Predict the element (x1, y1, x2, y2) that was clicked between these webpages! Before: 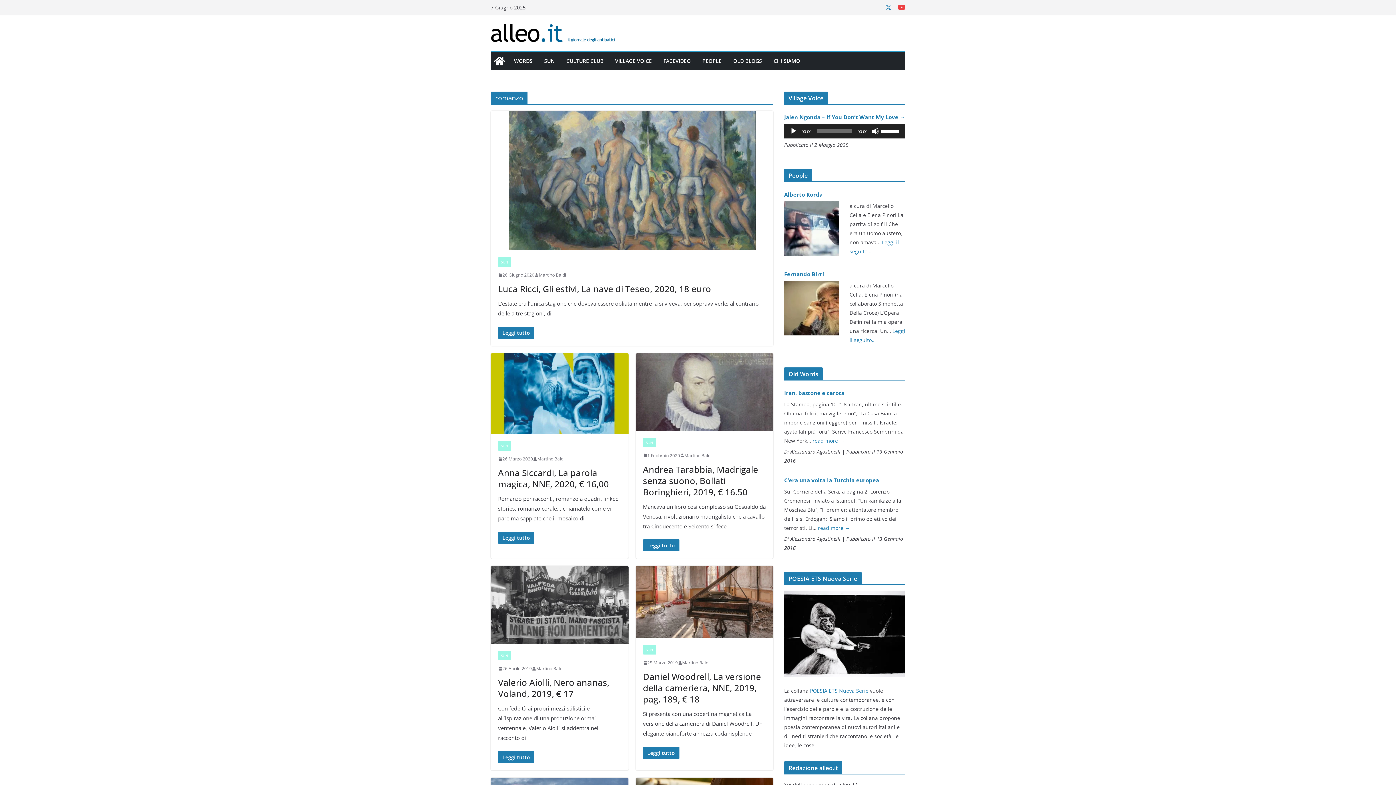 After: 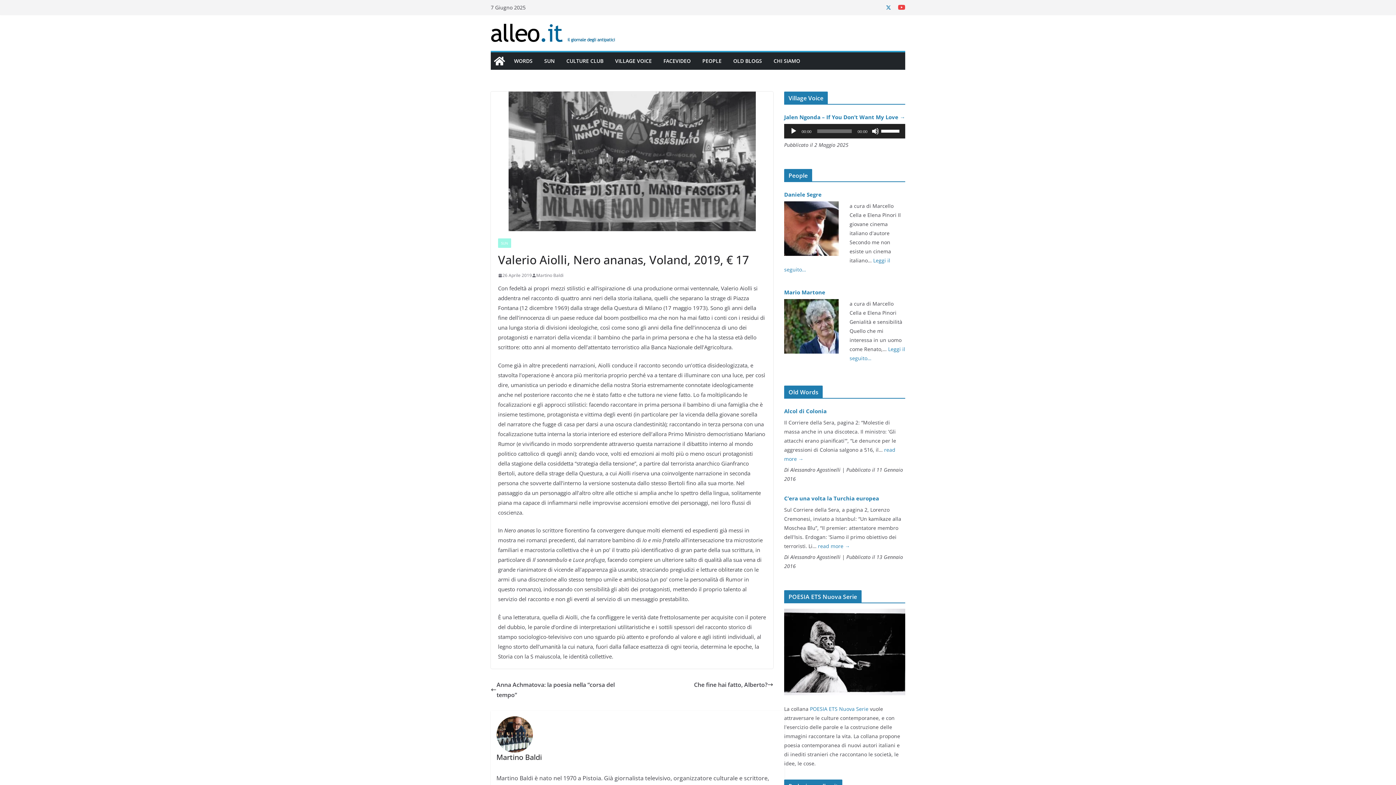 Action: label: Valerio Aiolli, Nero ananas, Voland, 2019, € 17 bbox: (498, 676, 609, 700)